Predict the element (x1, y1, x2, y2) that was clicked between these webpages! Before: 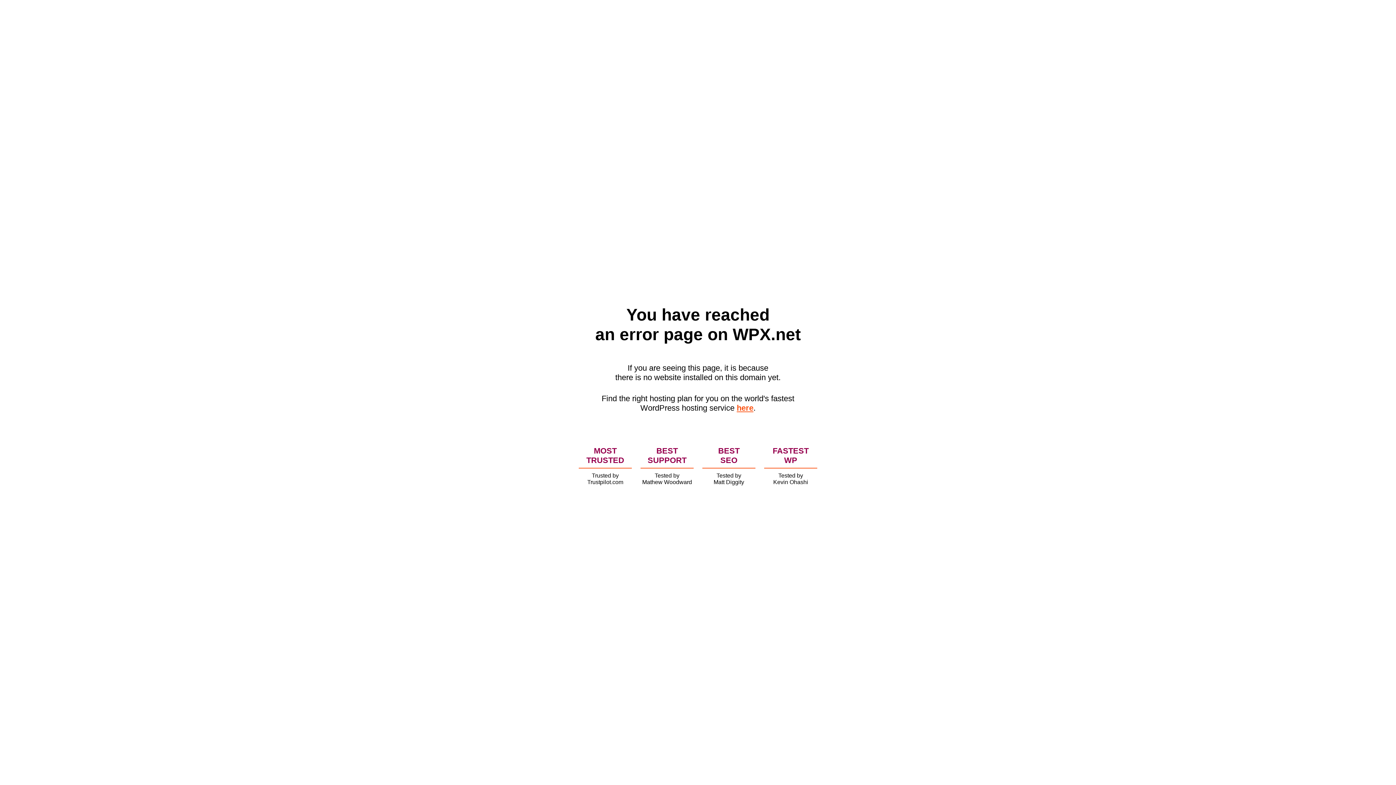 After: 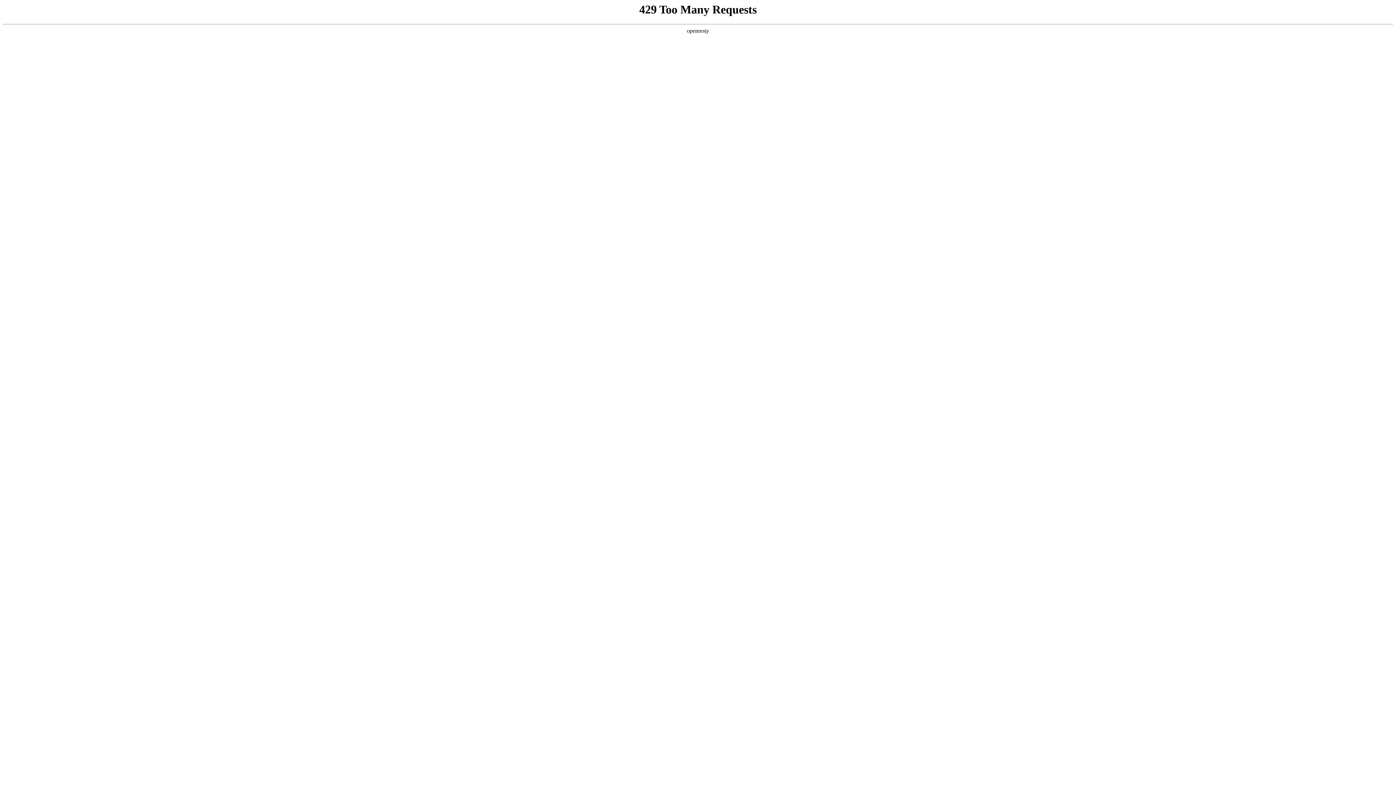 Action: label: here bbox: (736, 403, 753, 412)